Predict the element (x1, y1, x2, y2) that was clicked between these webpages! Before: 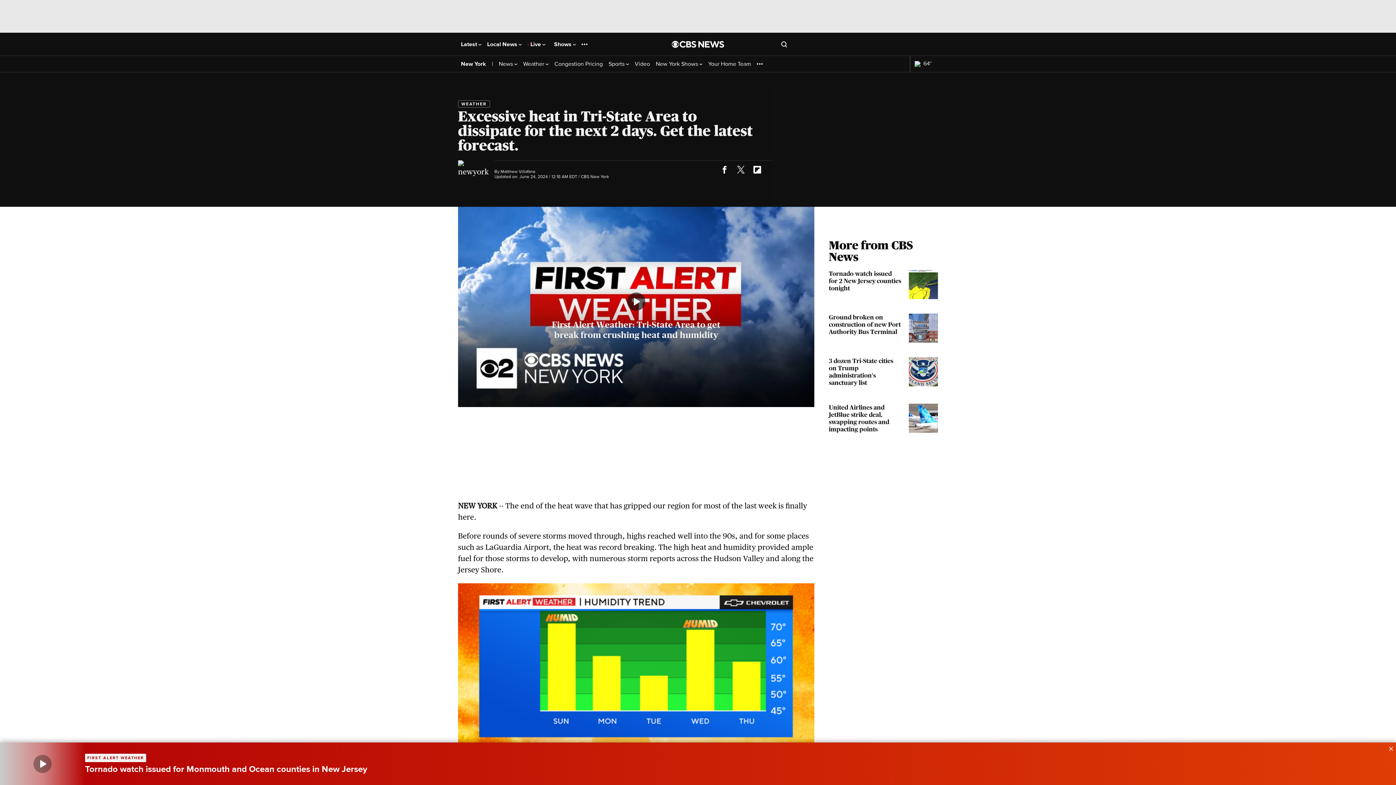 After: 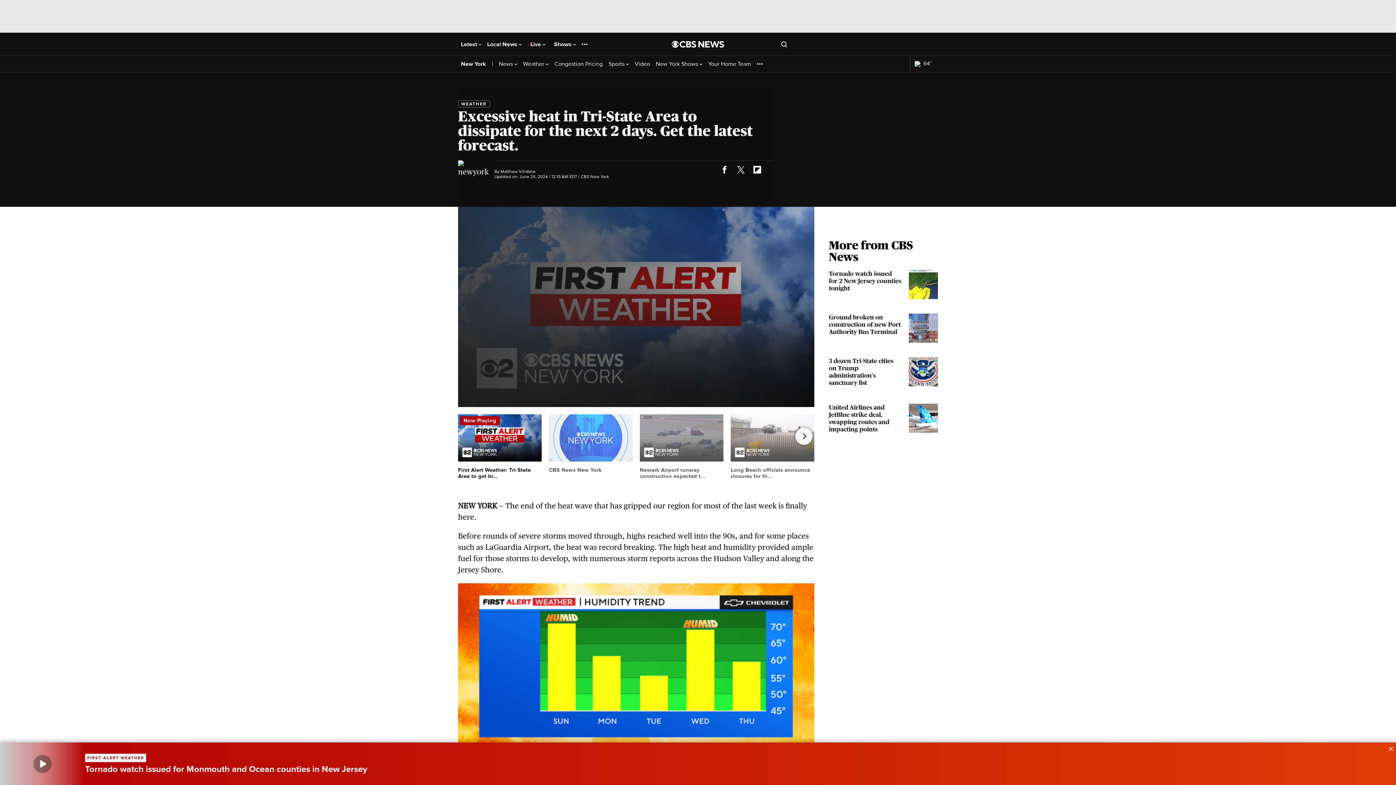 Action: bbox: (749, 161, 765, 177)